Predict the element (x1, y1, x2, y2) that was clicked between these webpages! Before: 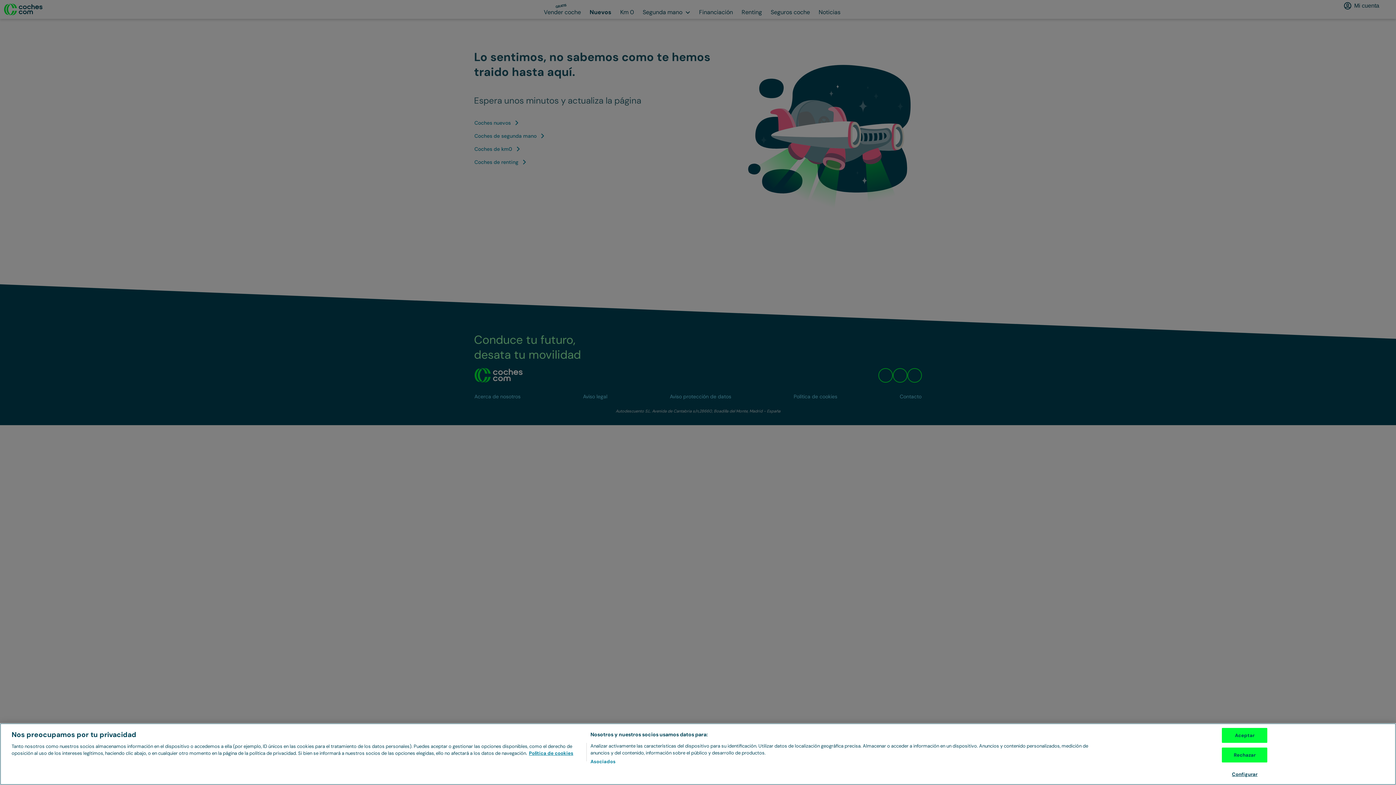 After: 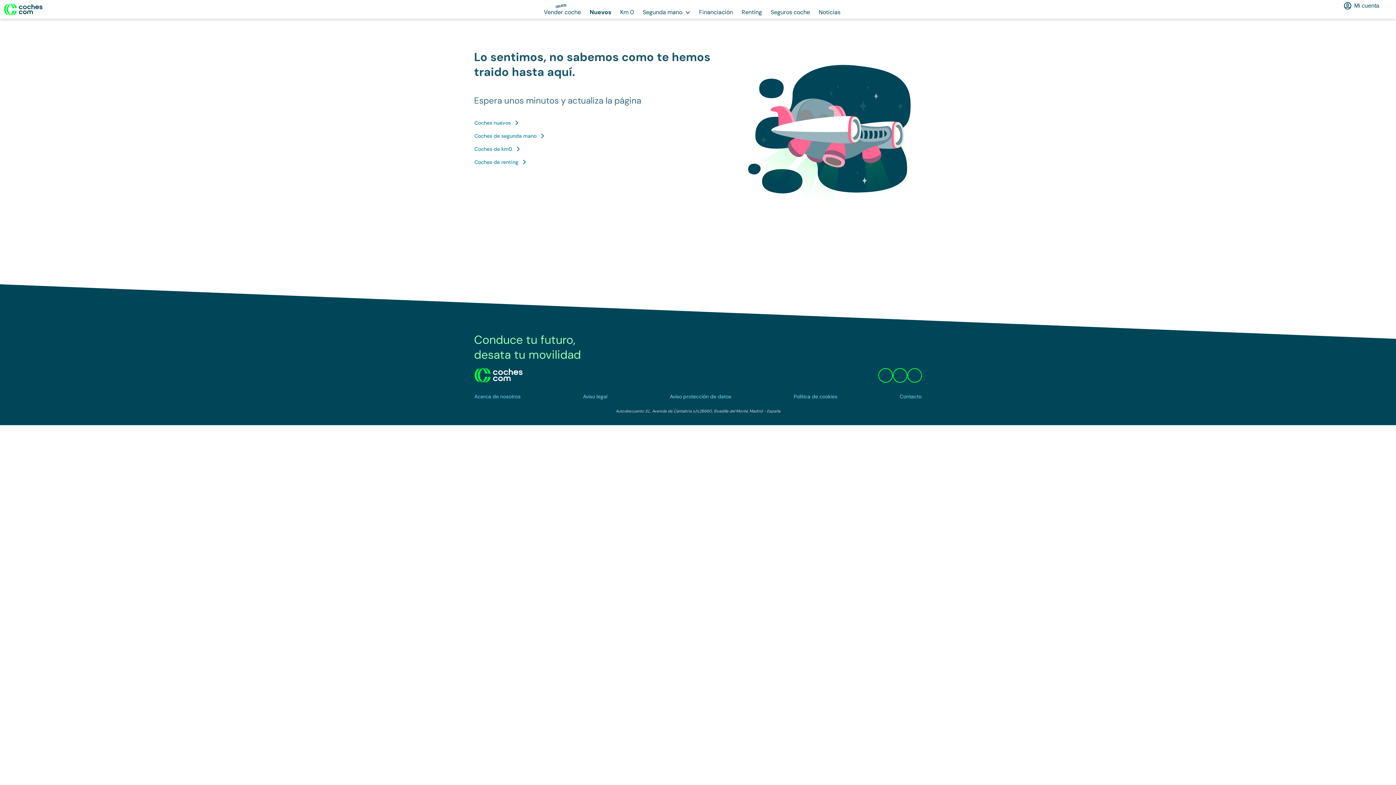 Action: label: Rechazar bbox: (1222, 748, 1267, 762)